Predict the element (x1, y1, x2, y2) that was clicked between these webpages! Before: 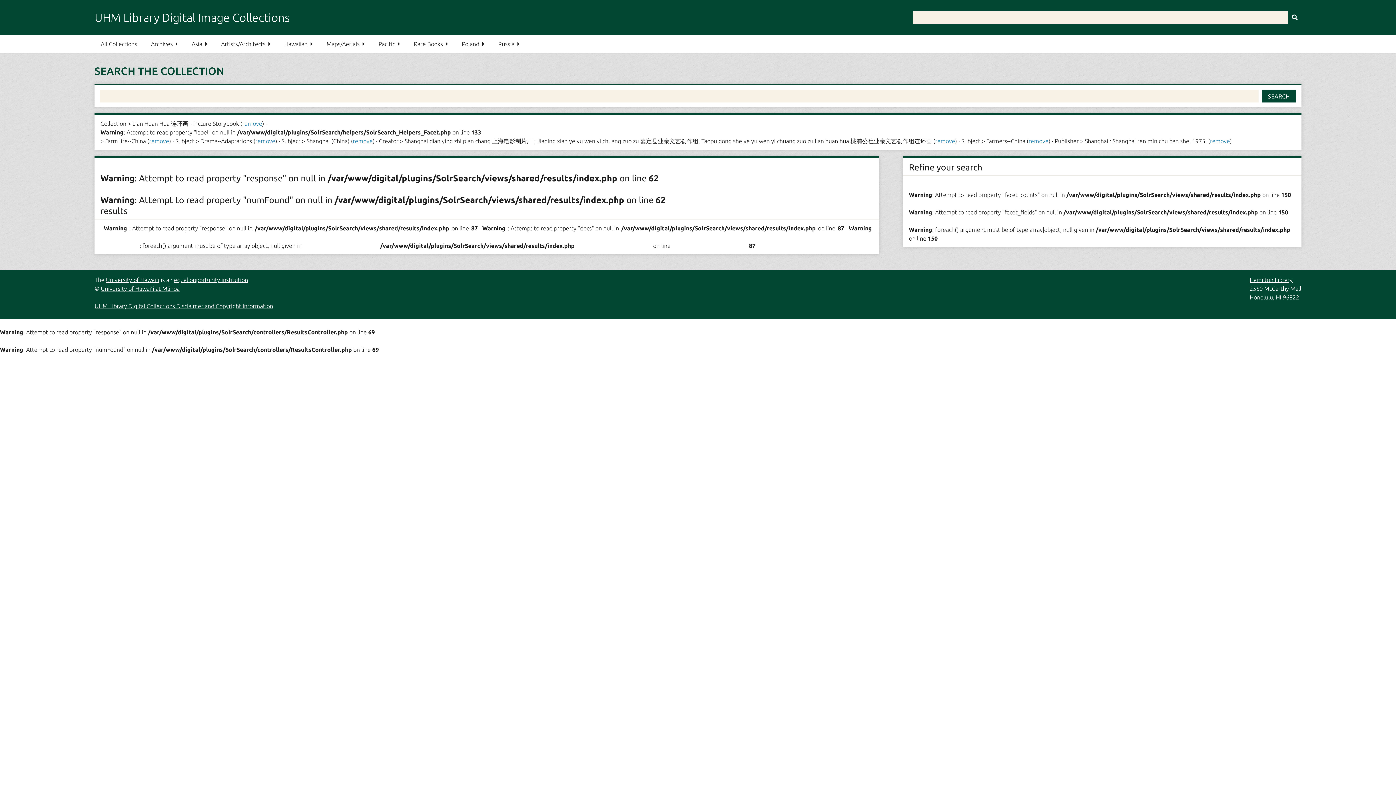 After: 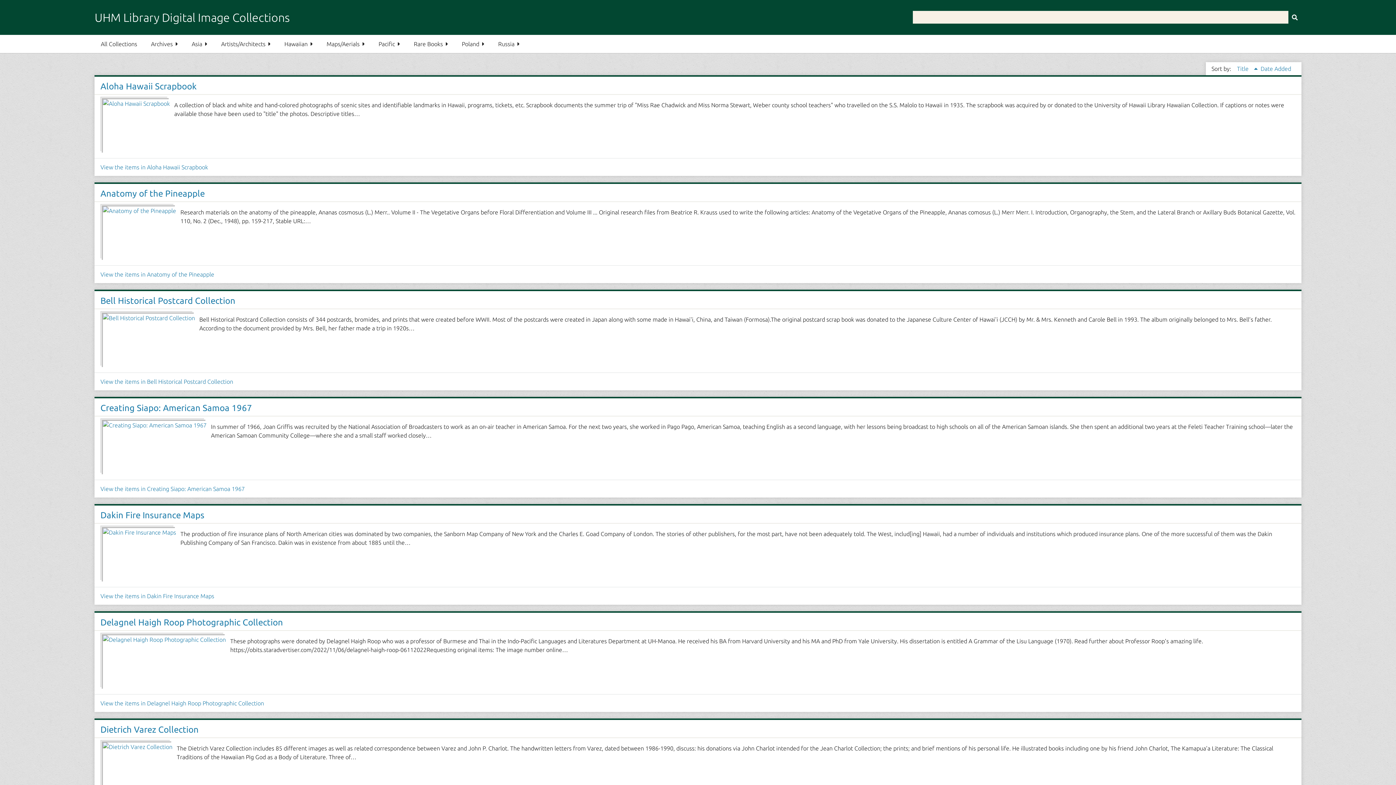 Action: label: All Collections bbox: (94, 34, 143, 53)